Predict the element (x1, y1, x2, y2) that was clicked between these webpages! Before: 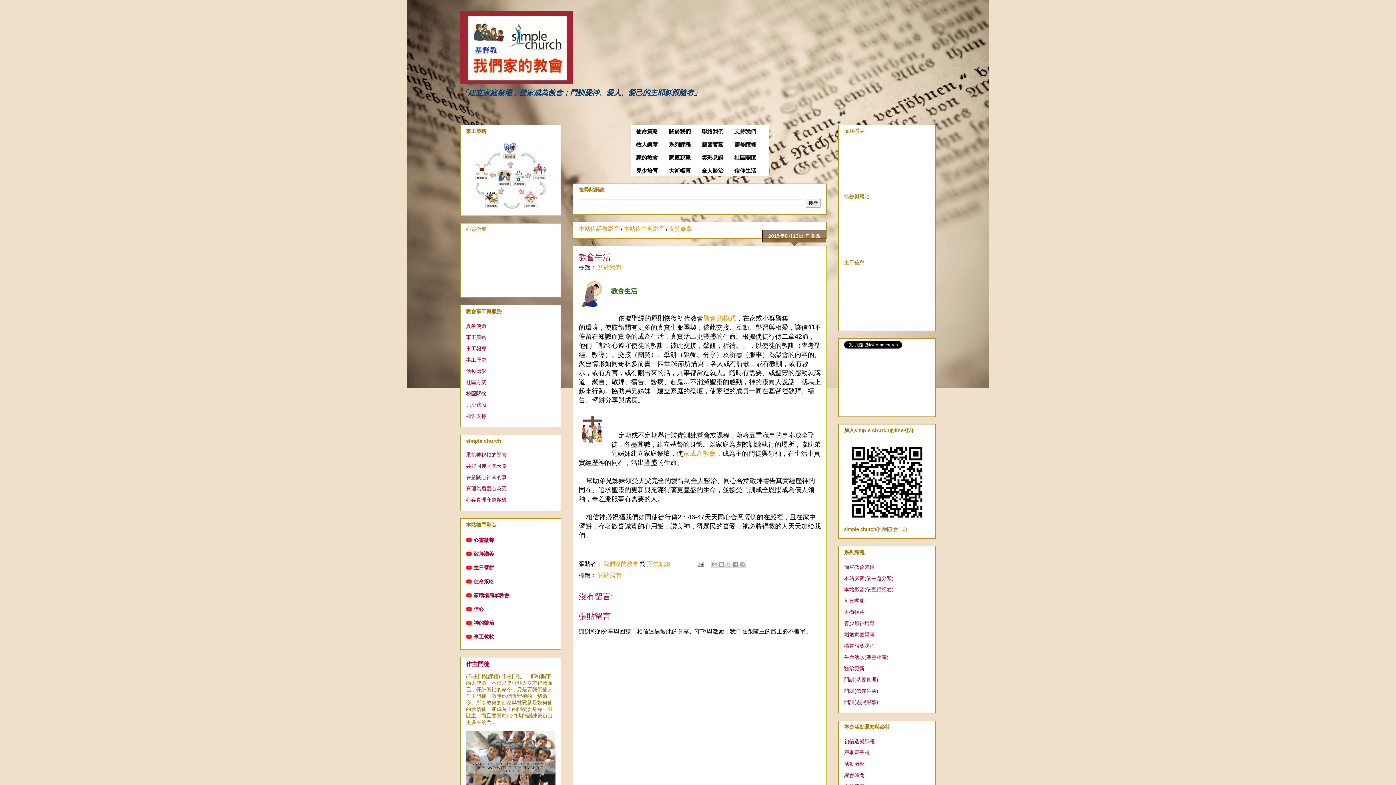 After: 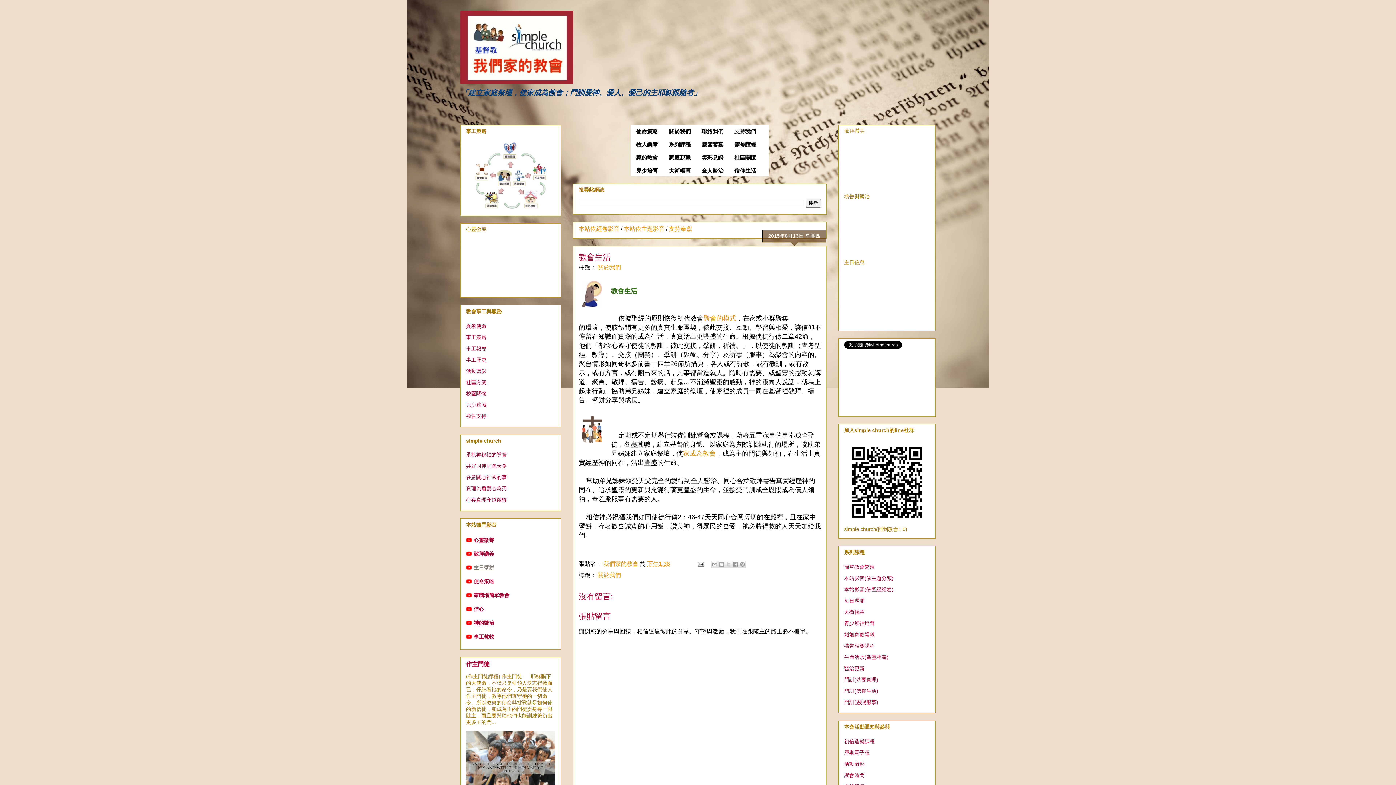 Action: bbox: (473, 564, 494, 570) label: 主日擘餅